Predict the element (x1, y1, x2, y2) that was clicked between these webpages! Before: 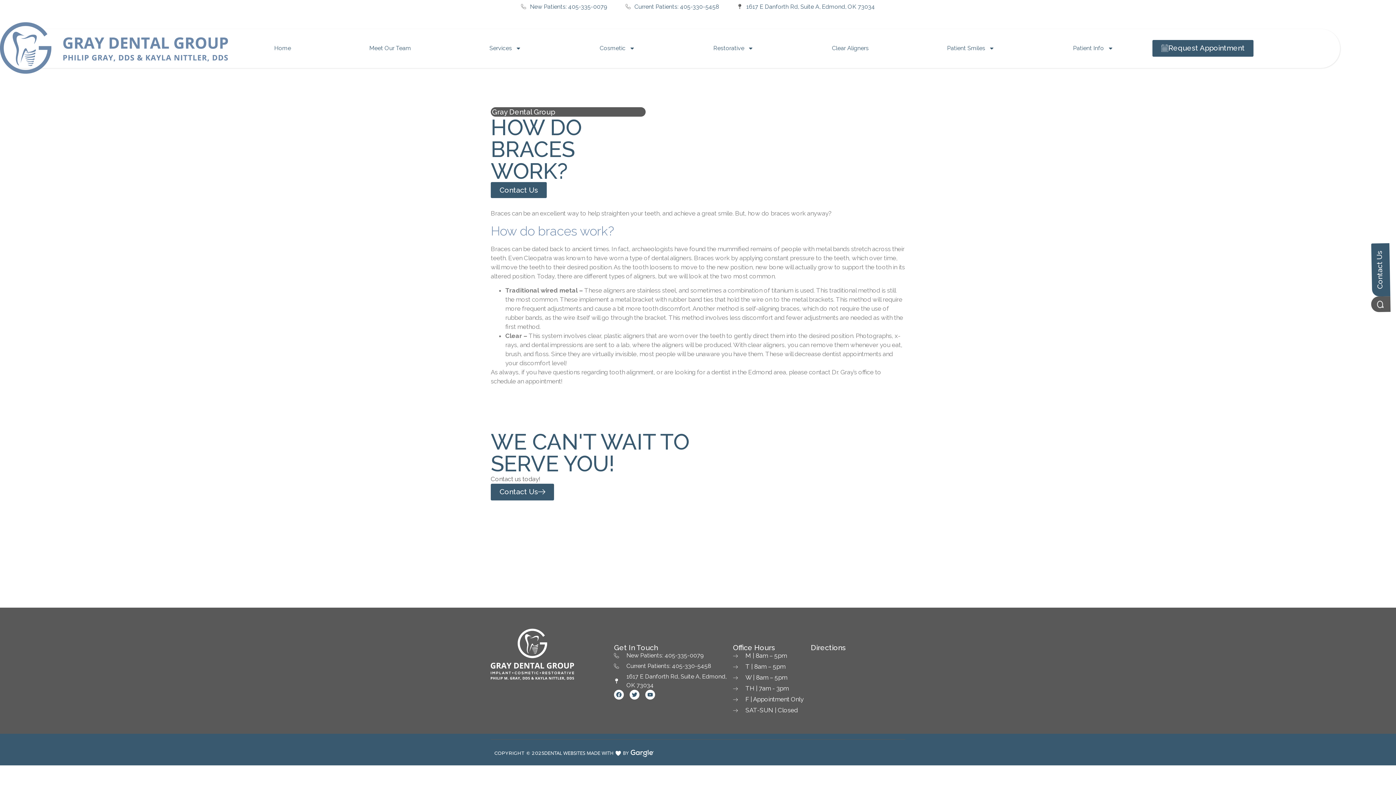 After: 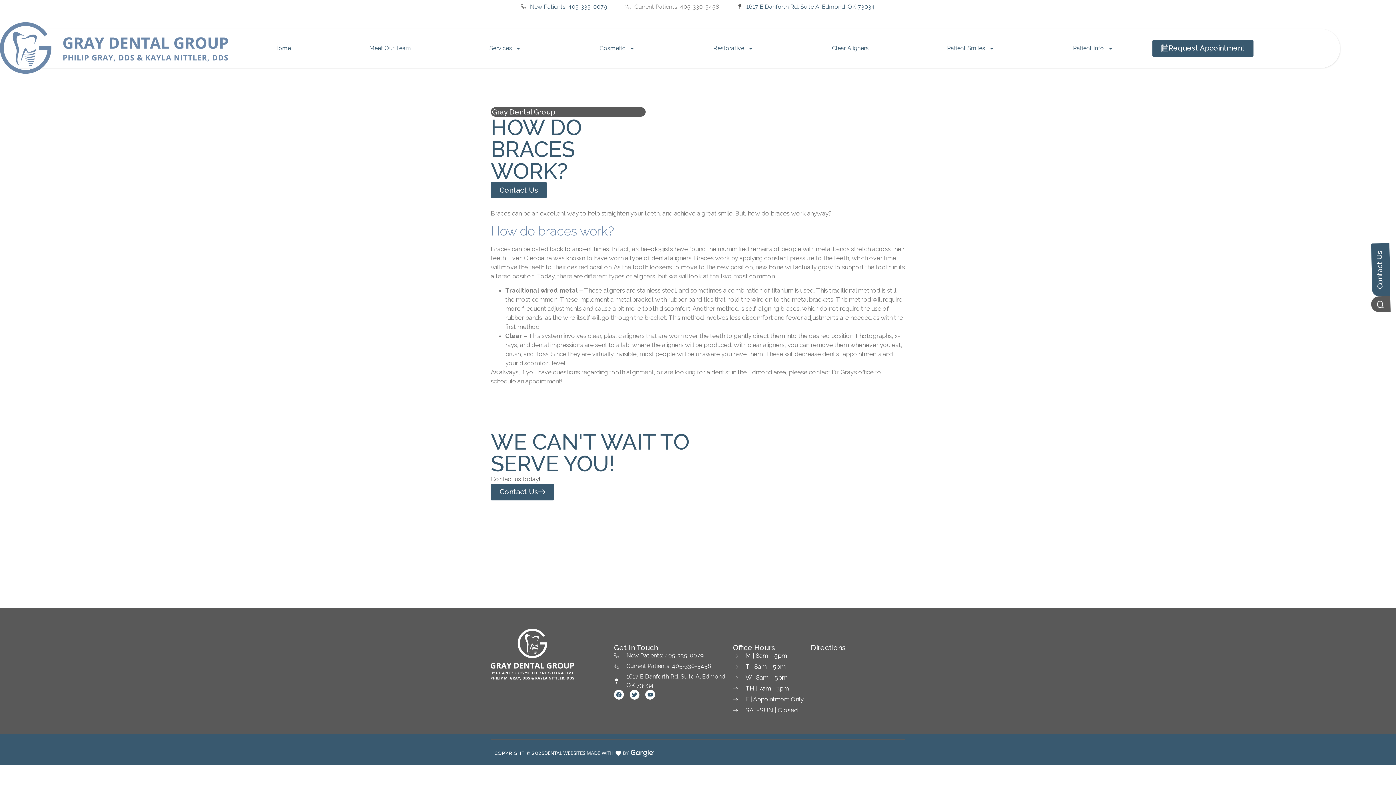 Action: label: Current Patients: 405-330-5458 bbox: (625, 2, 719, 11)